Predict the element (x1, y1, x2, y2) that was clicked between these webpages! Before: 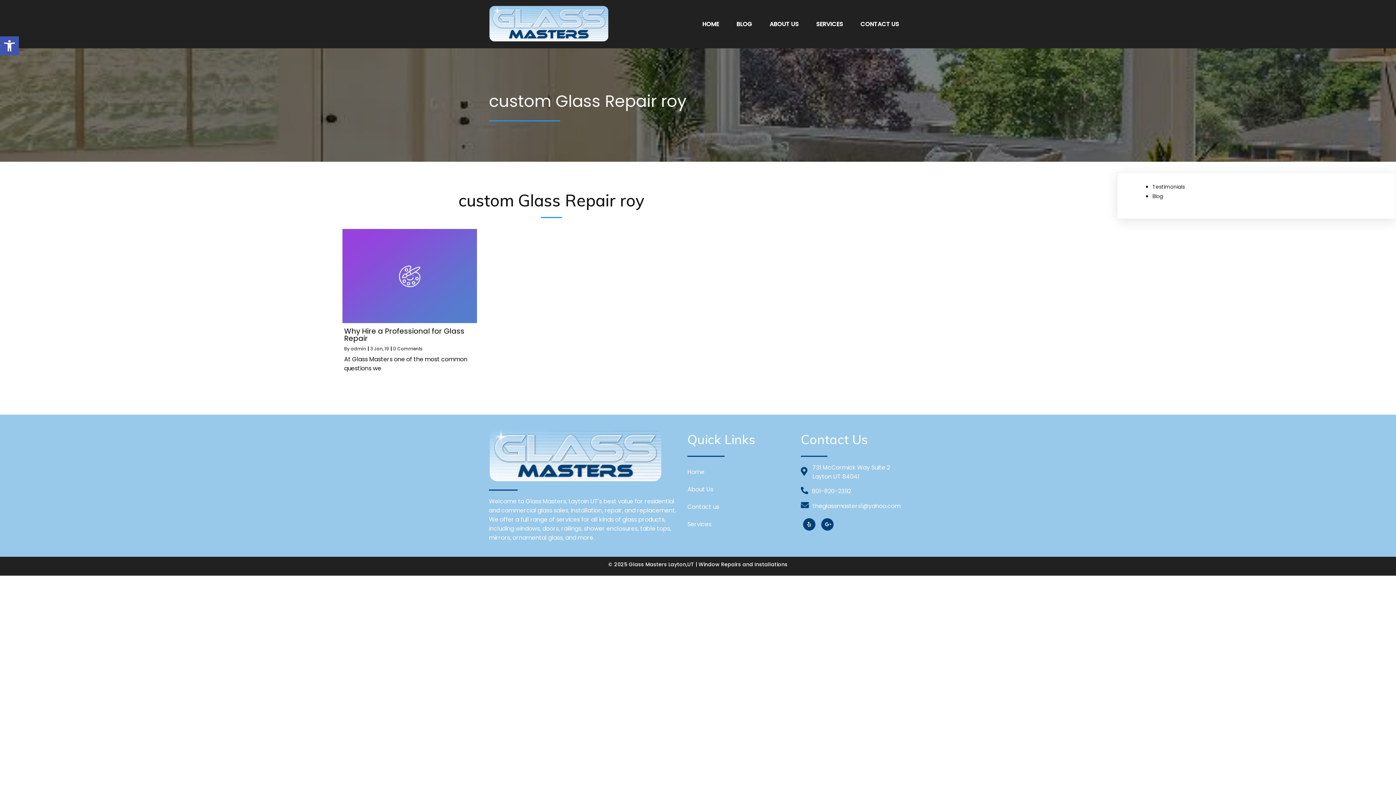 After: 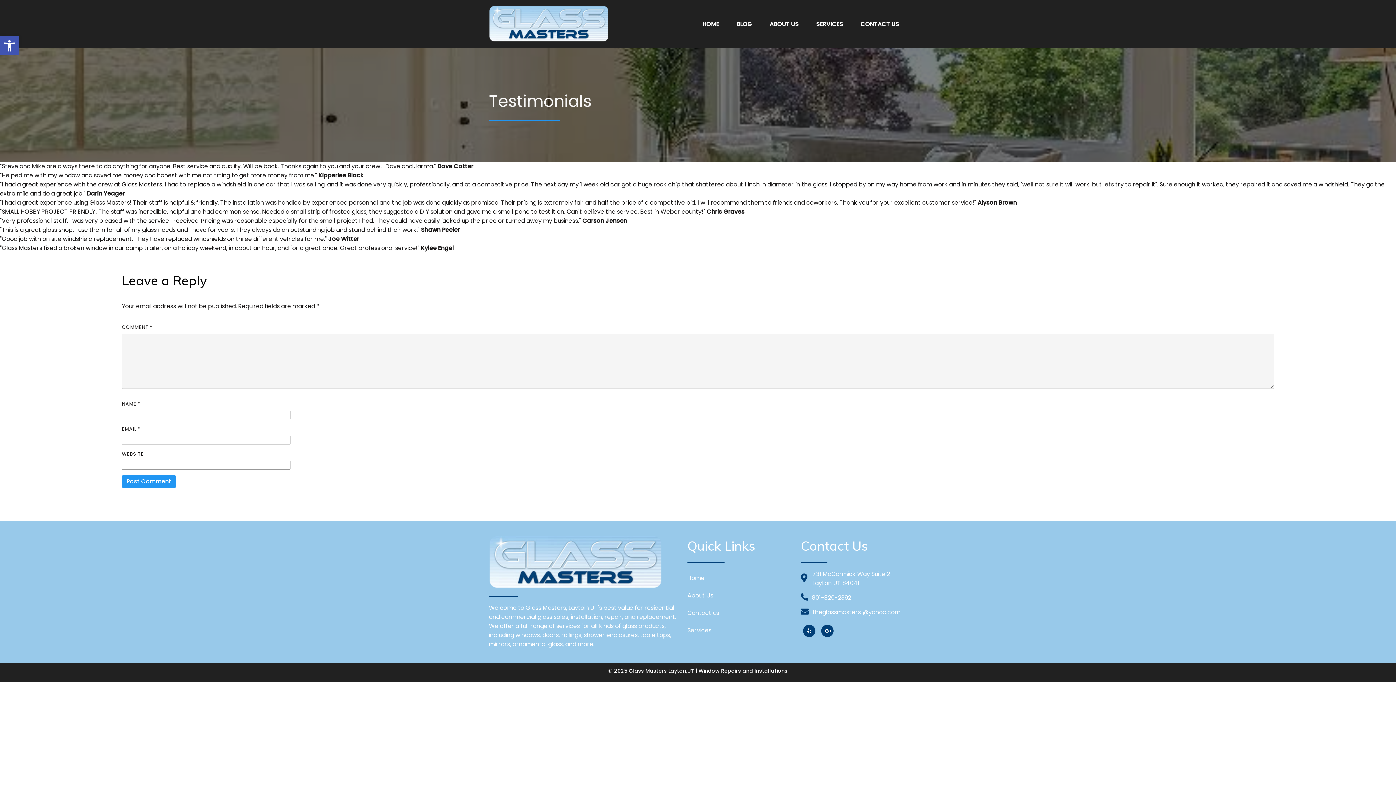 Action: label: Testimonials bbox: (1152, 183, 1185, 190)